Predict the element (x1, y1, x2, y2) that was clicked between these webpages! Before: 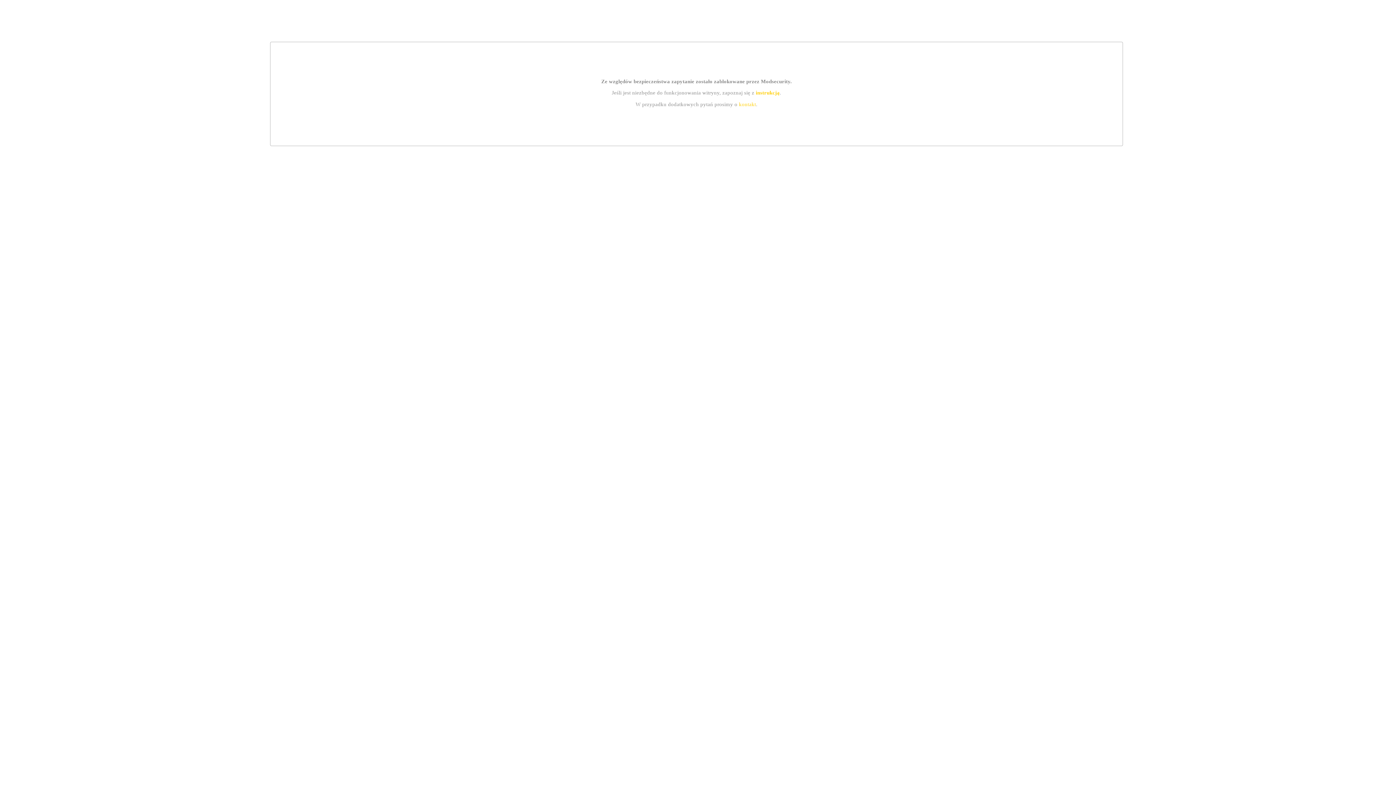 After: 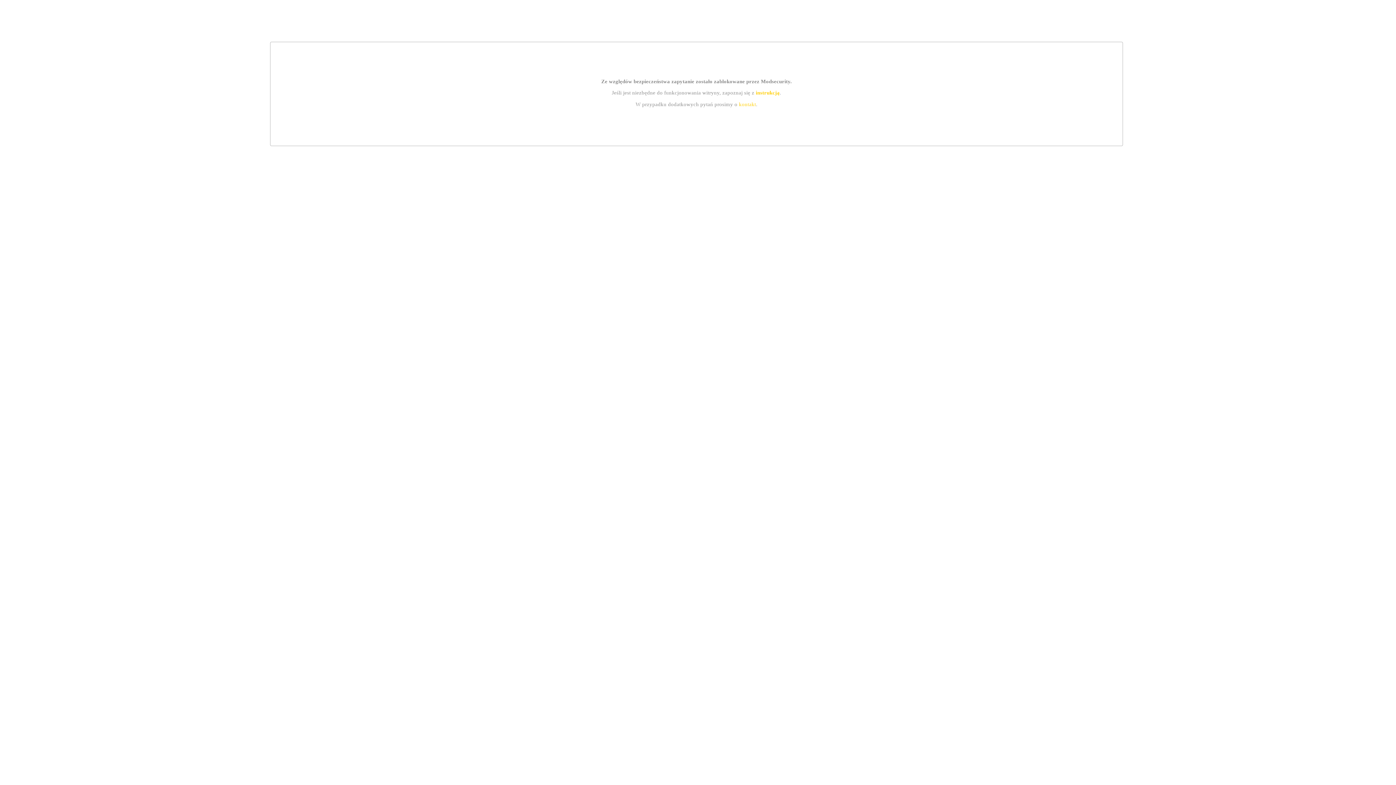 Action: bbox: (755, 89, 779, 95) label: instrukcją